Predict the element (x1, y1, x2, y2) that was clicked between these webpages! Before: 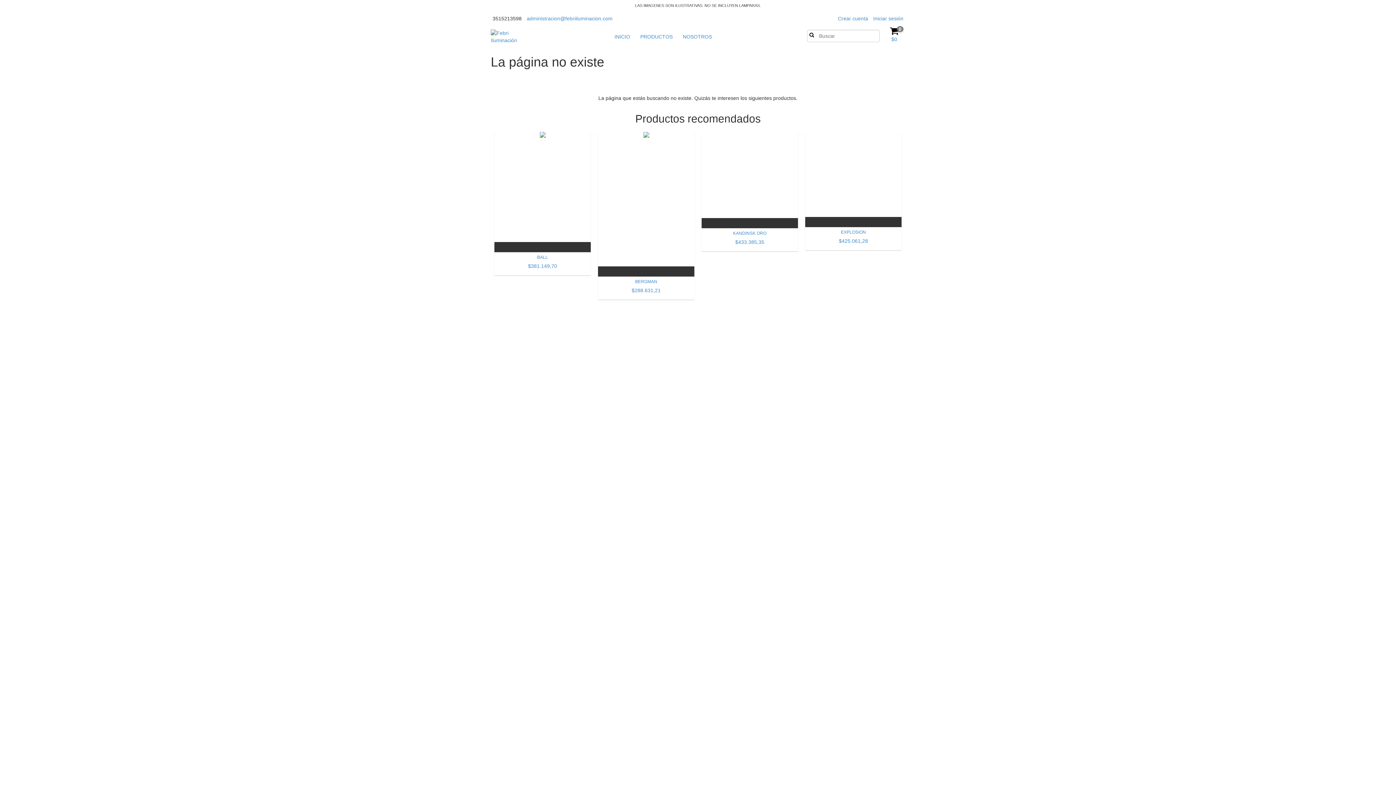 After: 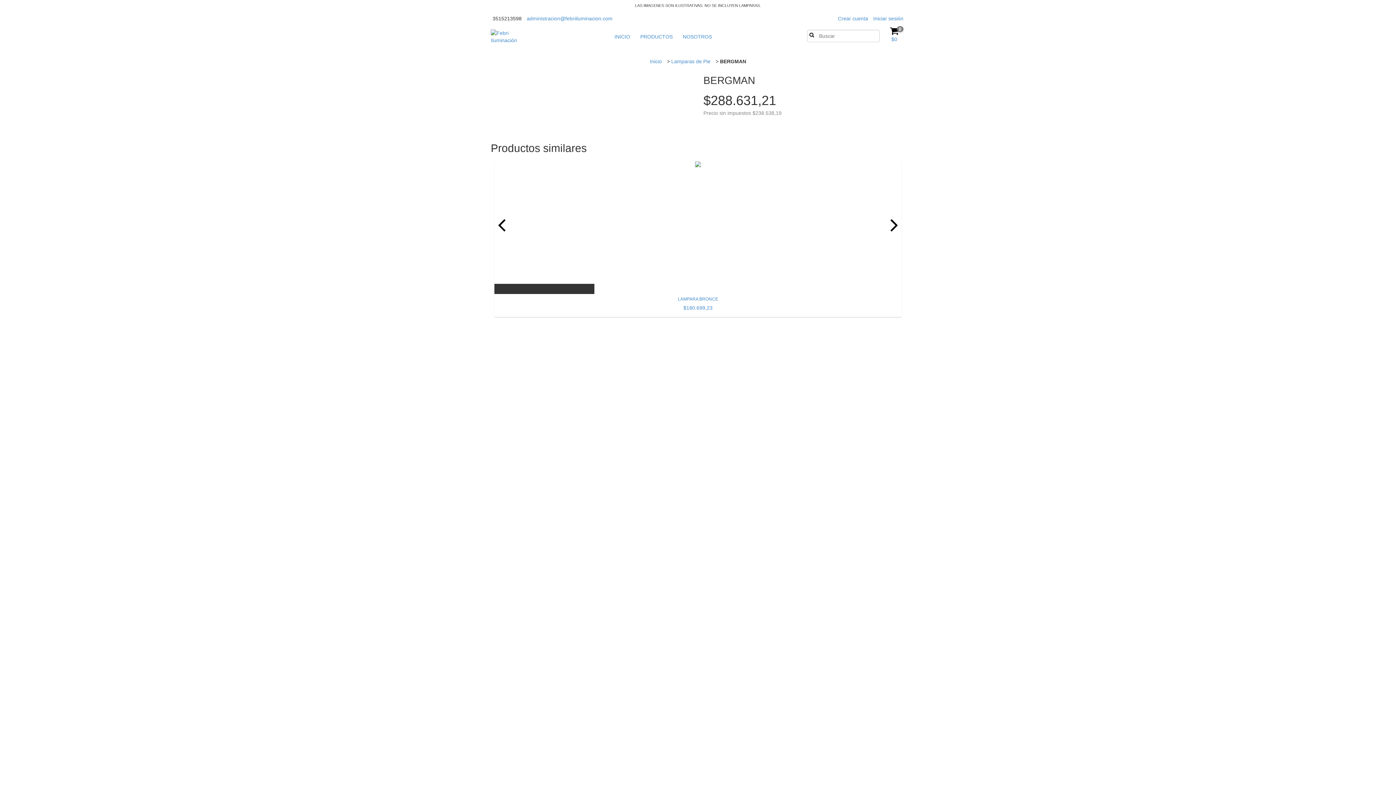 Action: label: BERGMAN bbox: (598, 132, 694, 276)